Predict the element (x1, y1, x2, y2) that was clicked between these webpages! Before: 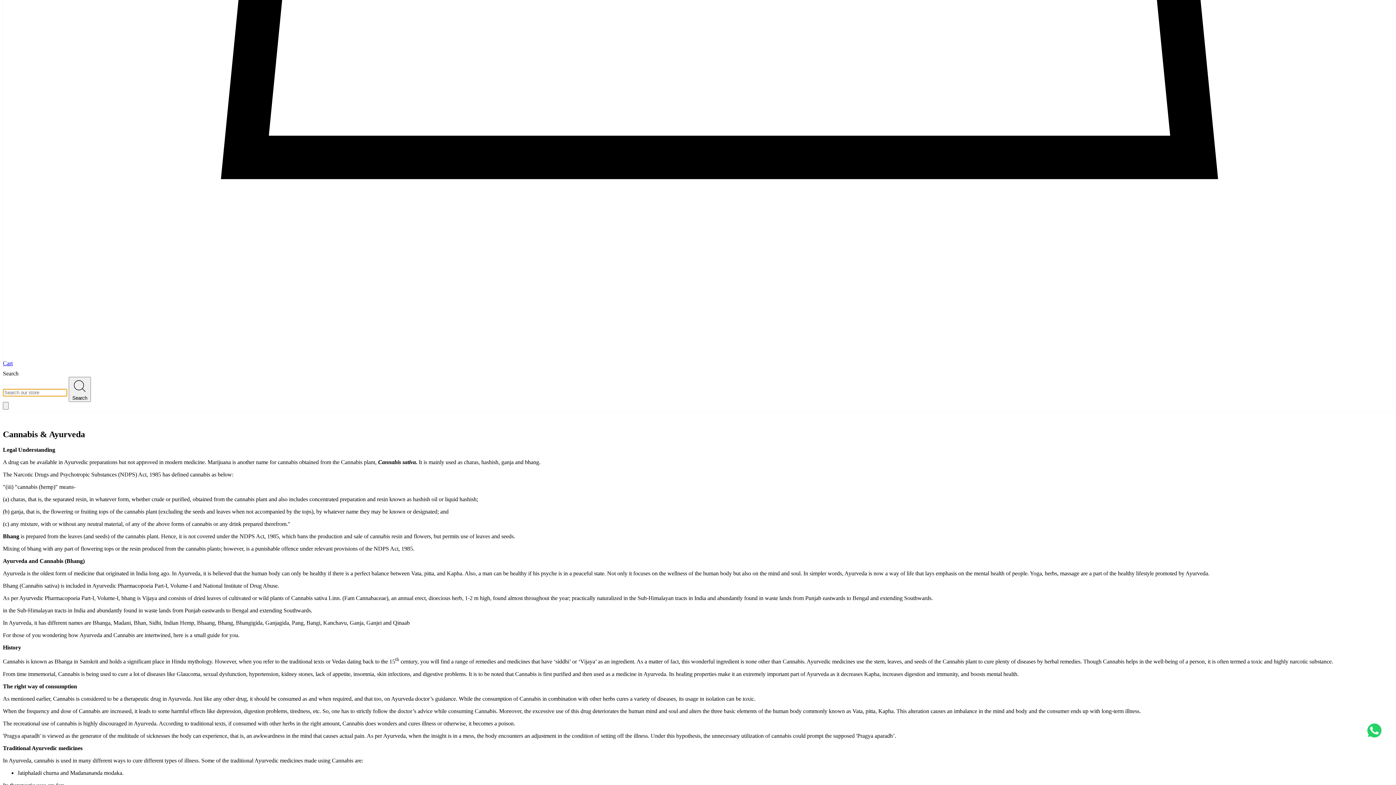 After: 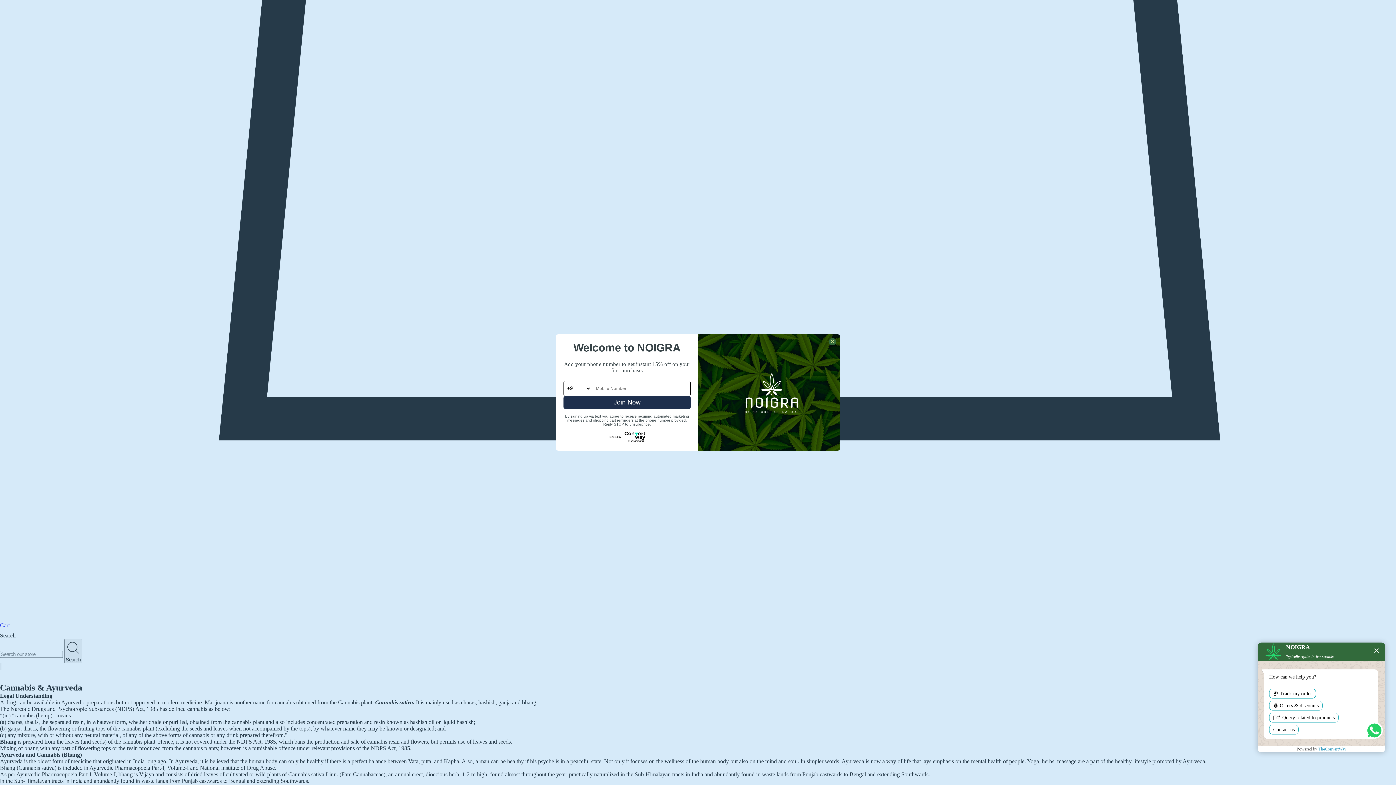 Action: bbox: (1360, 720, 1392, 741)